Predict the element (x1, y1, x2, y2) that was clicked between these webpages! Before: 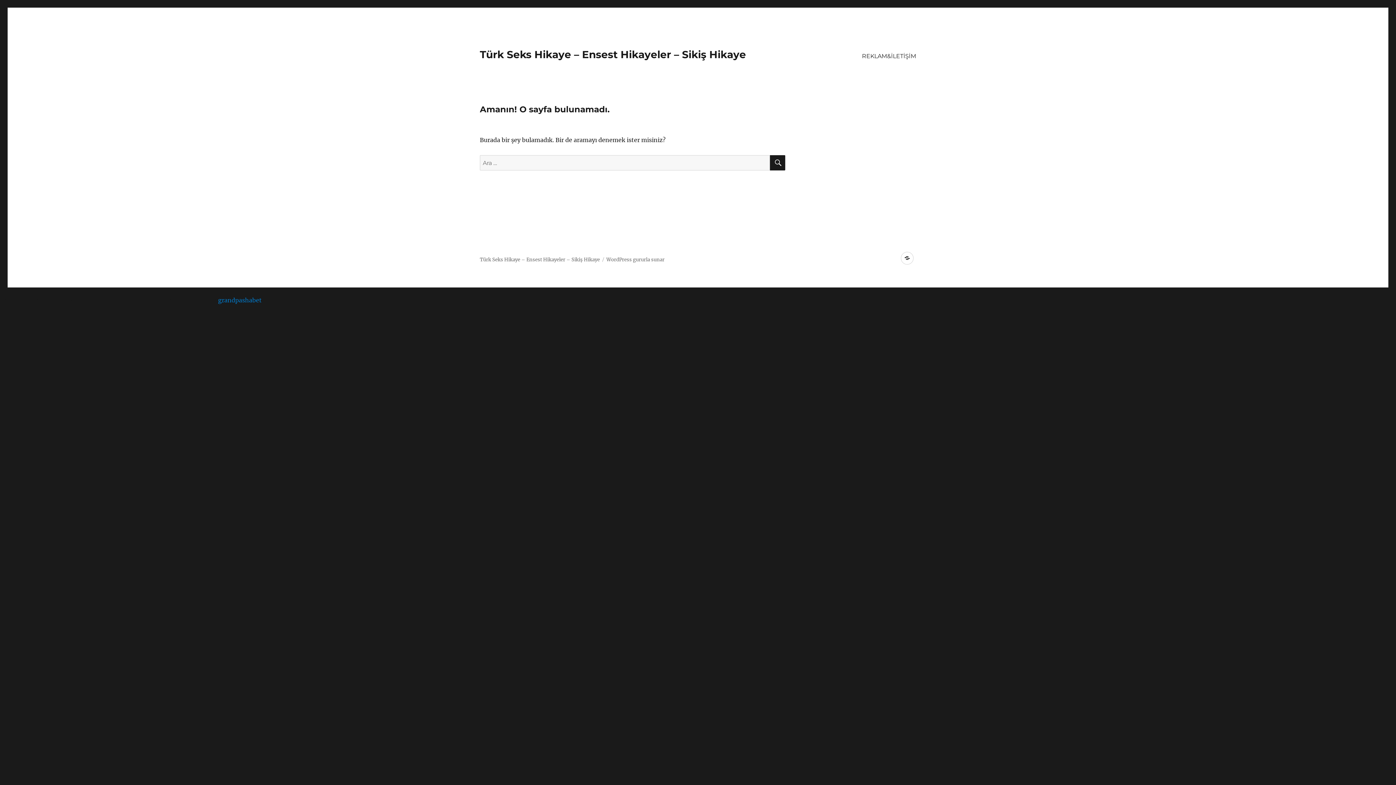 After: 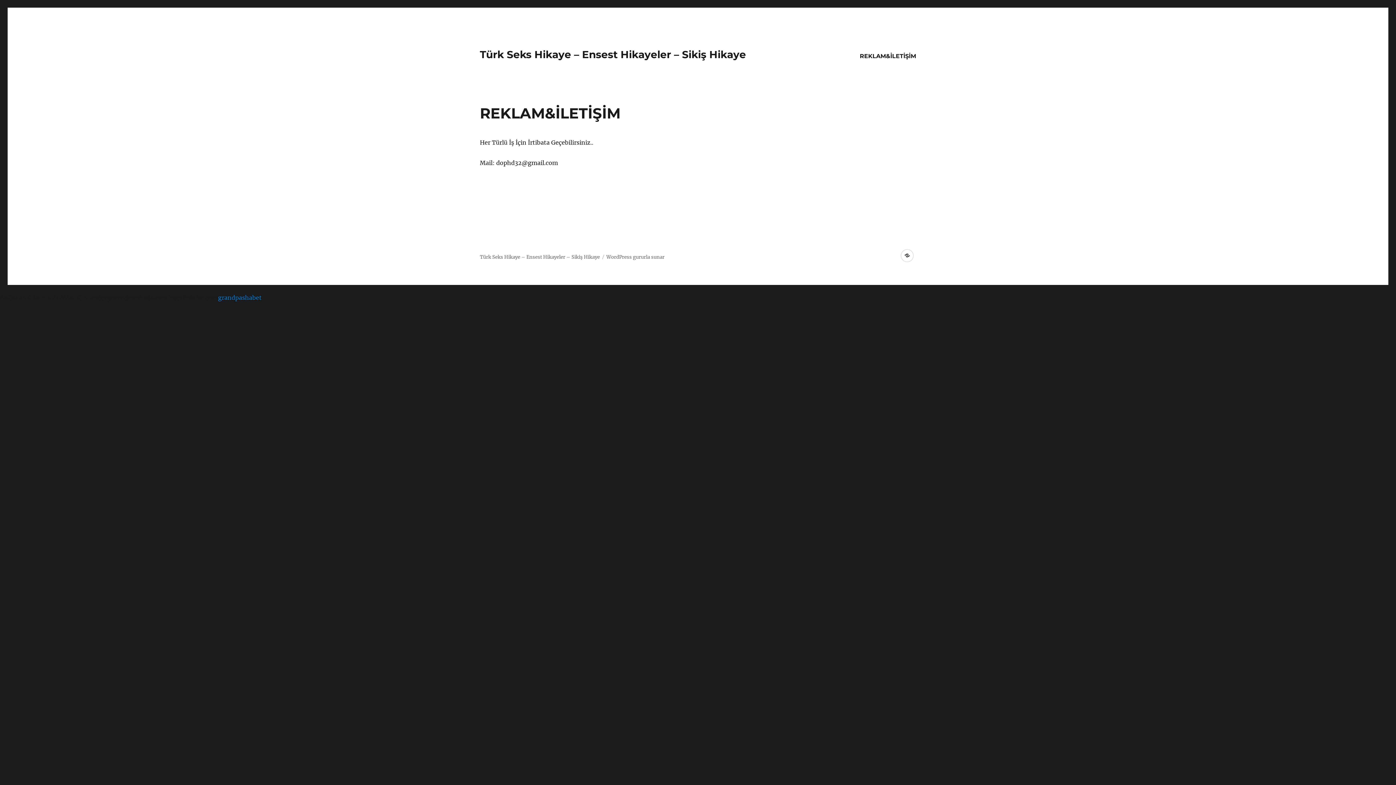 Action: label: REKLAM&İLETİŞİM bbox: (857, 48, 921, 63)